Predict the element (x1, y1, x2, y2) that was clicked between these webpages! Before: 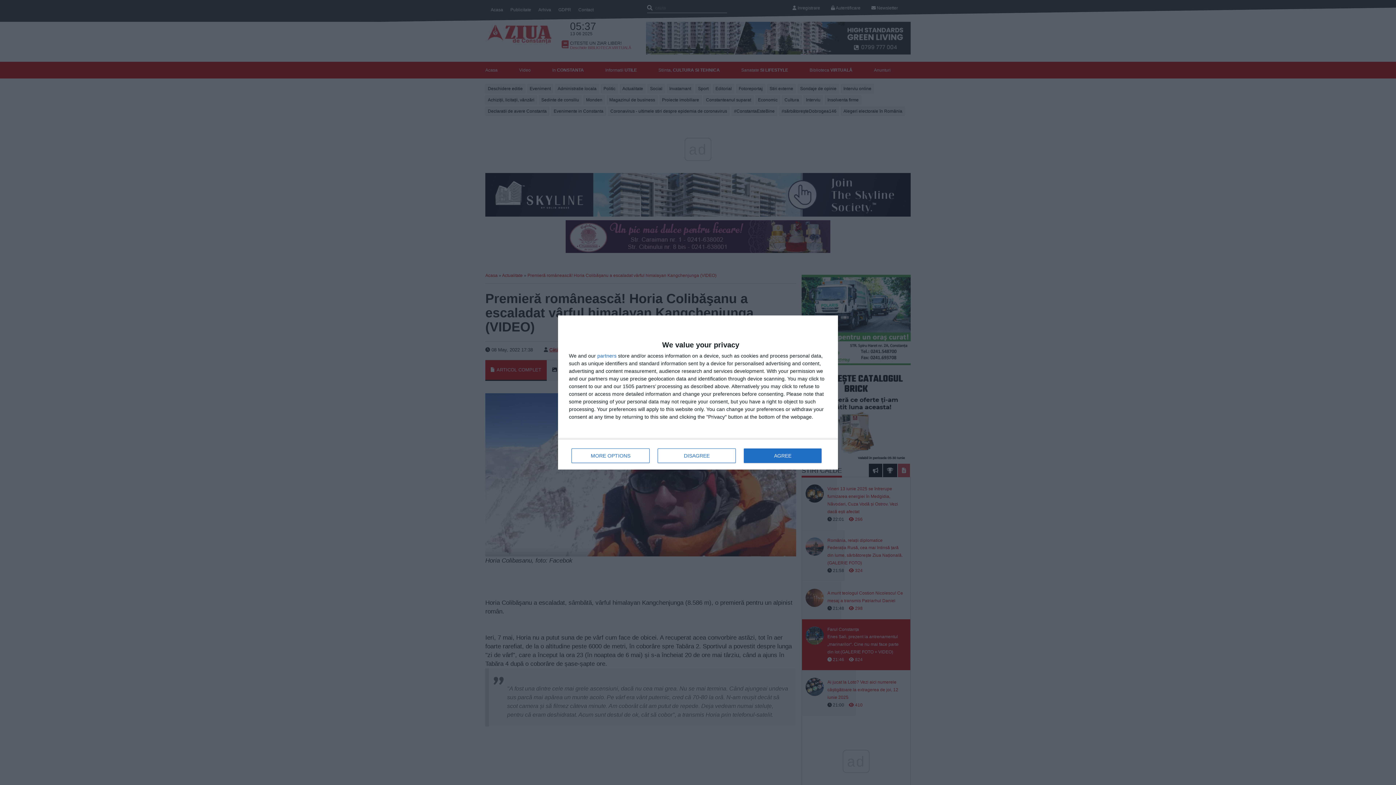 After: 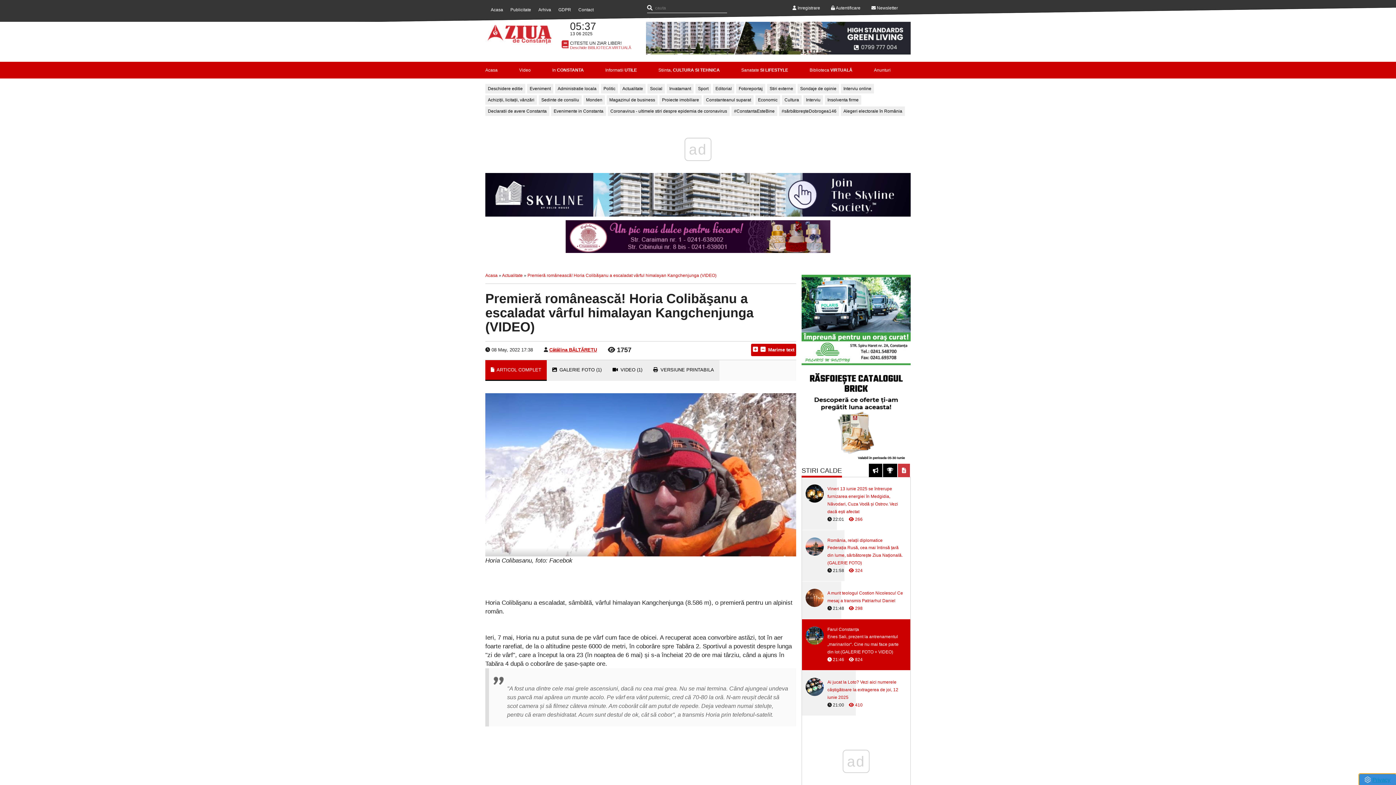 Action: label: AGREE bbox: (744, 448, 821, 463)